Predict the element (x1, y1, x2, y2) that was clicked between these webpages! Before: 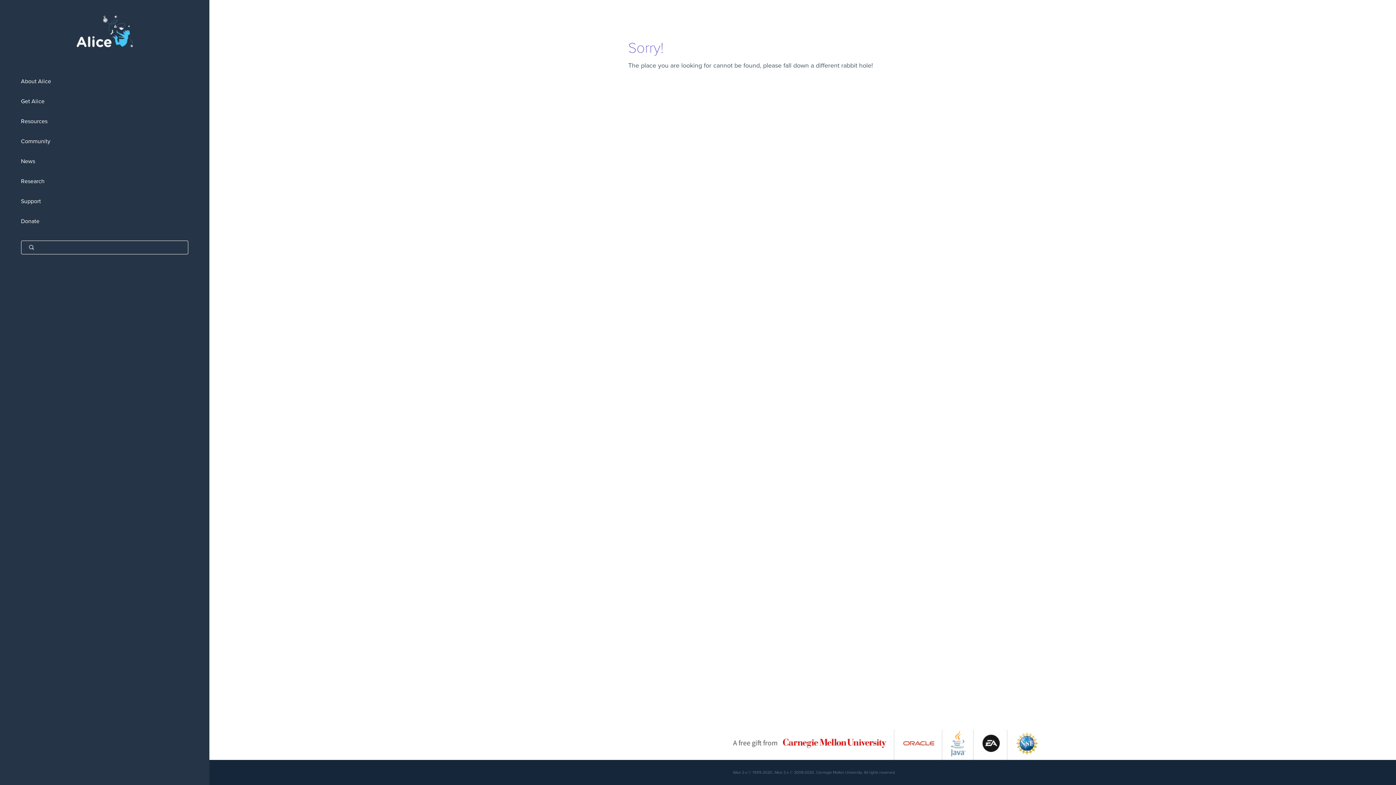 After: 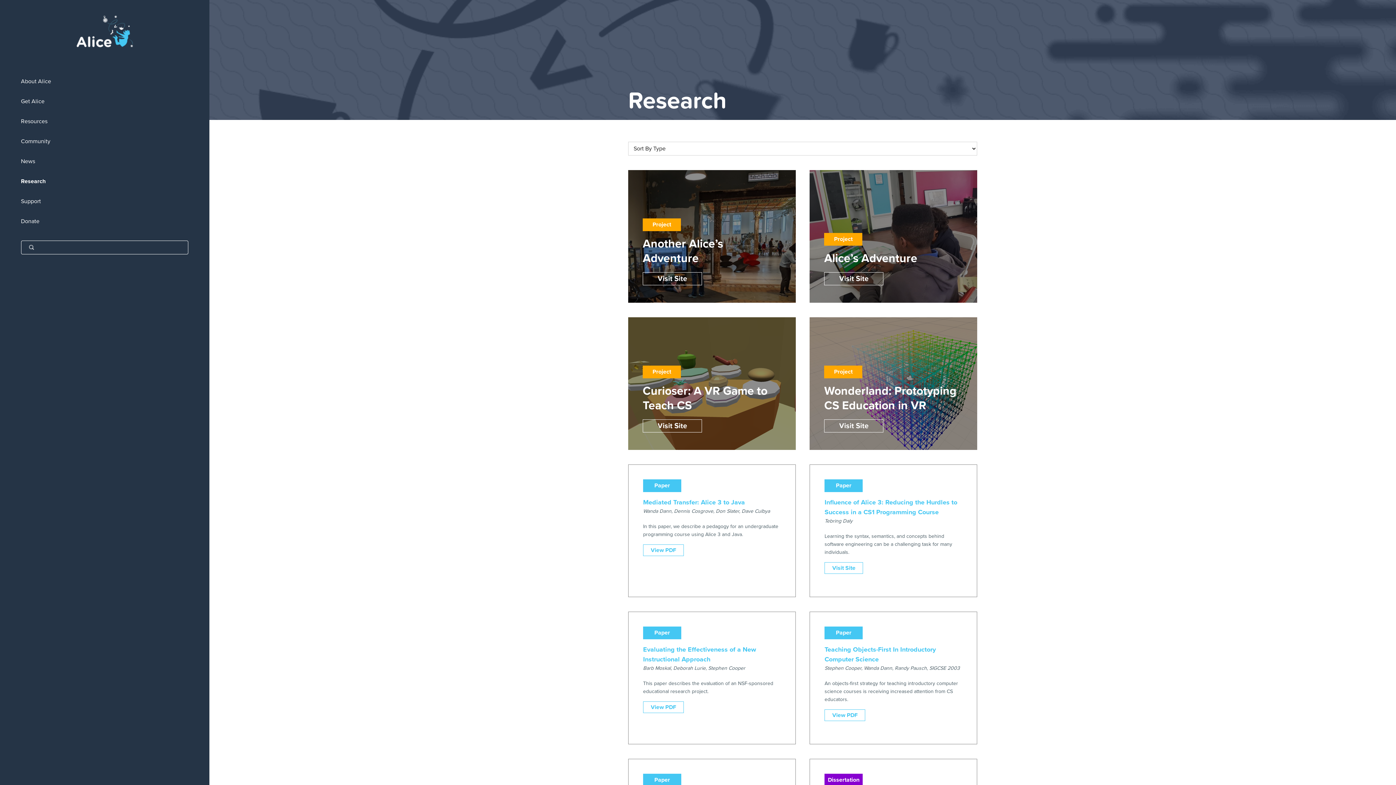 Action: bbox: (0, 171, 209, 191) label: Research